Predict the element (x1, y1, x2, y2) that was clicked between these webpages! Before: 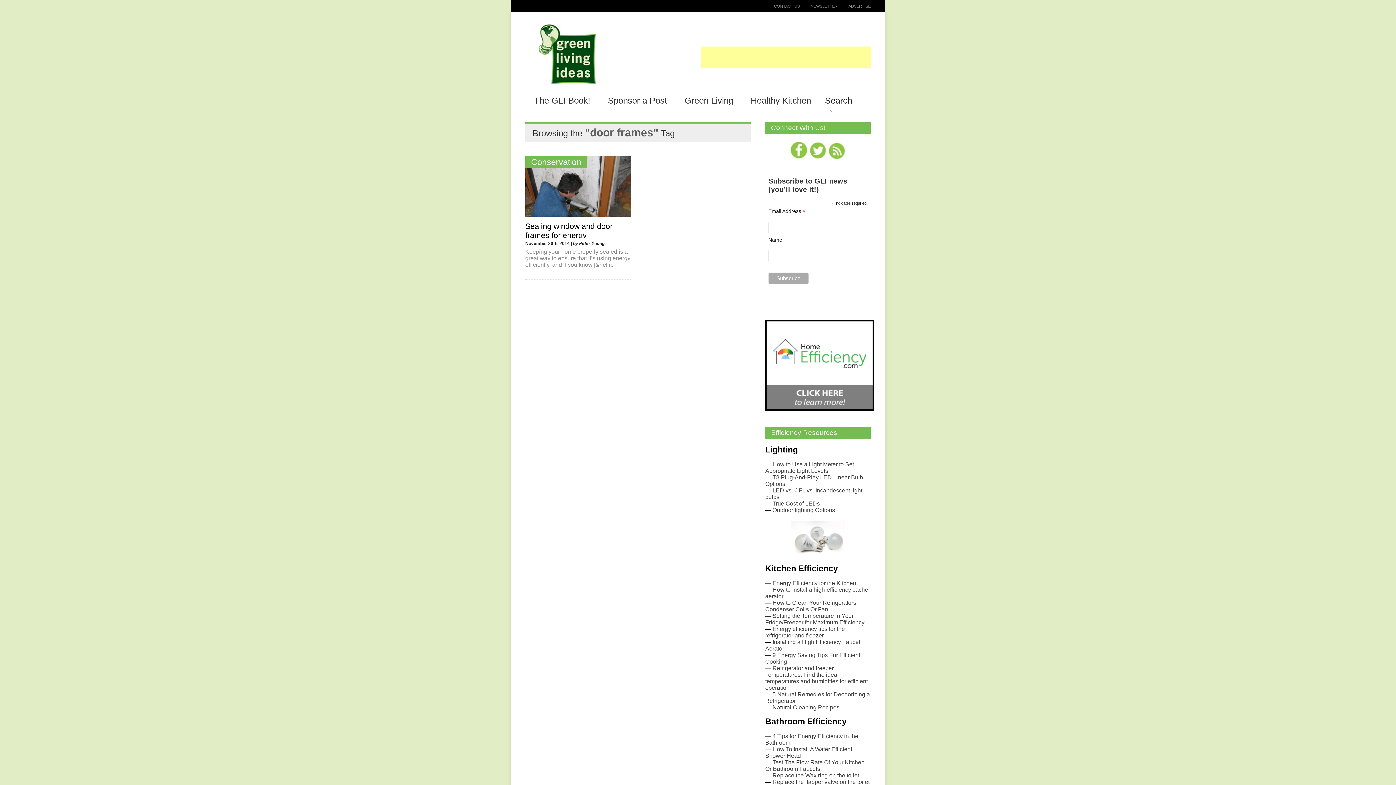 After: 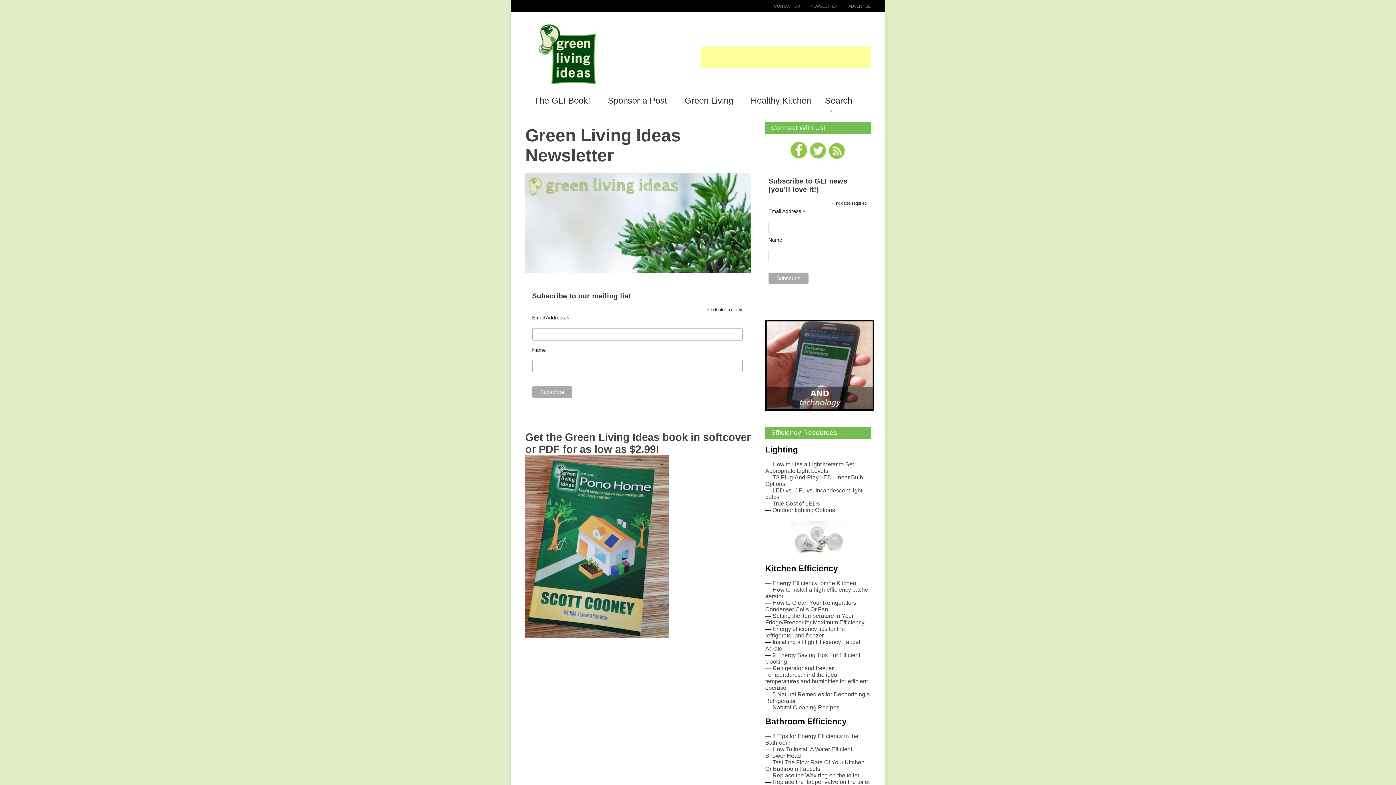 Action: bbox: (828, 154, 845, 160)